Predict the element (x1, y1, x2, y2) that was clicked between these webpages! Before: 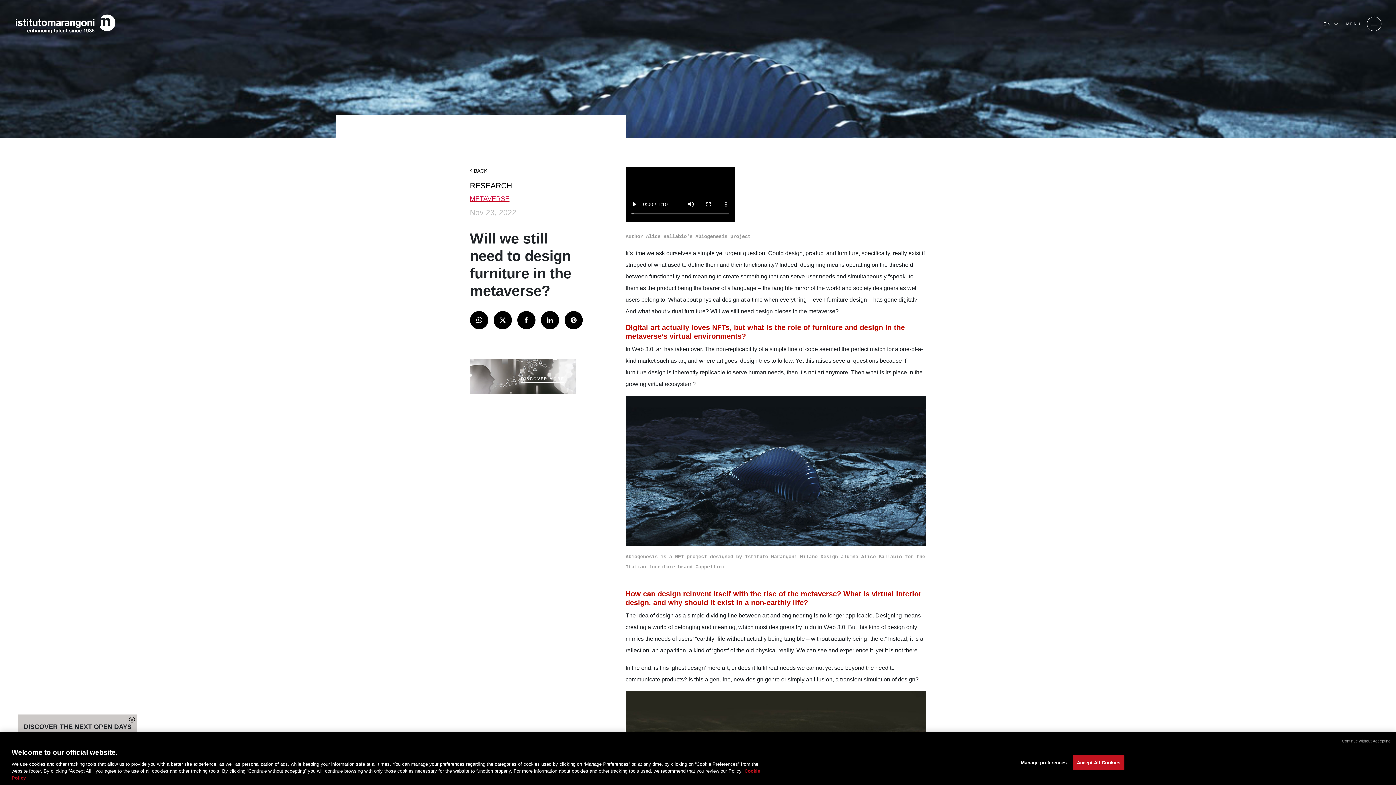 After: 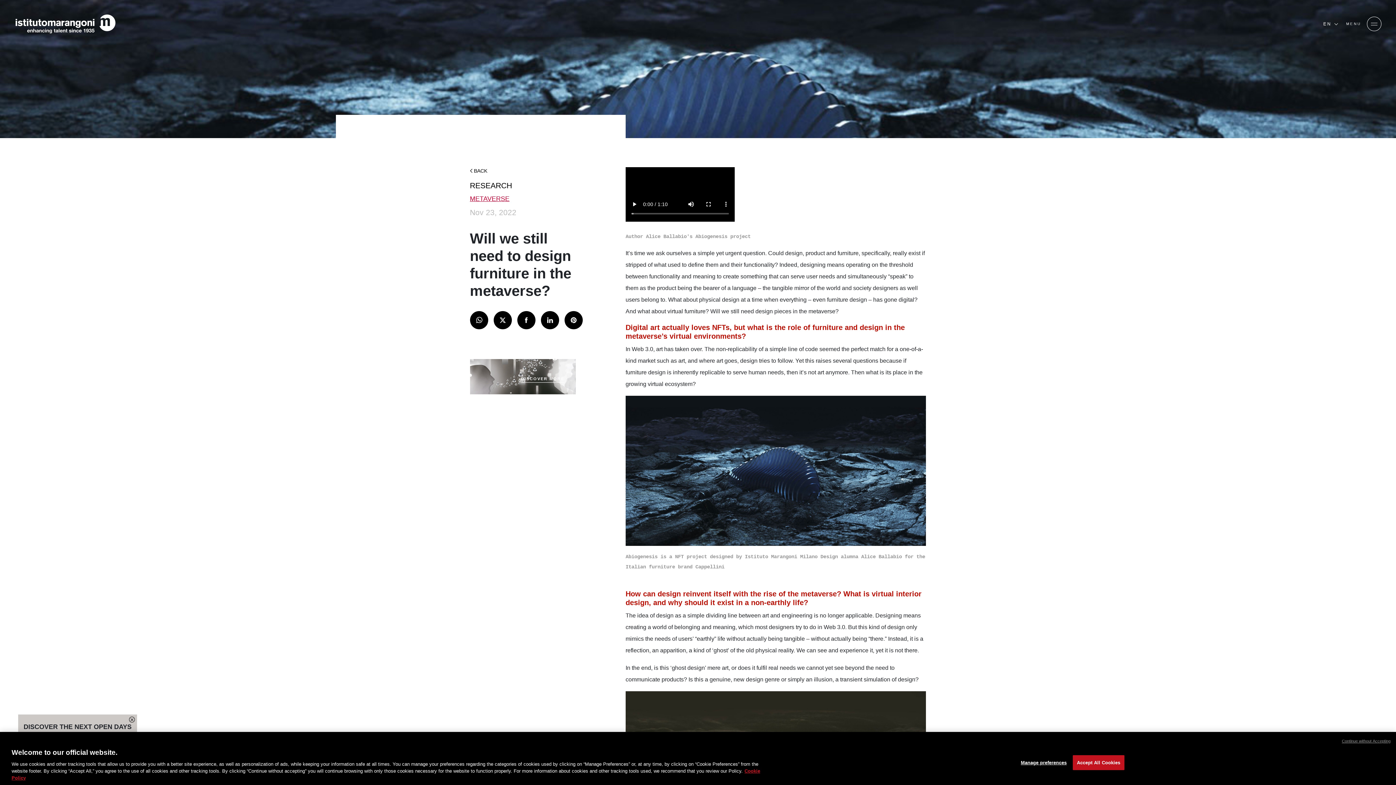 Action: bbox: (470, 311, 488, 329)